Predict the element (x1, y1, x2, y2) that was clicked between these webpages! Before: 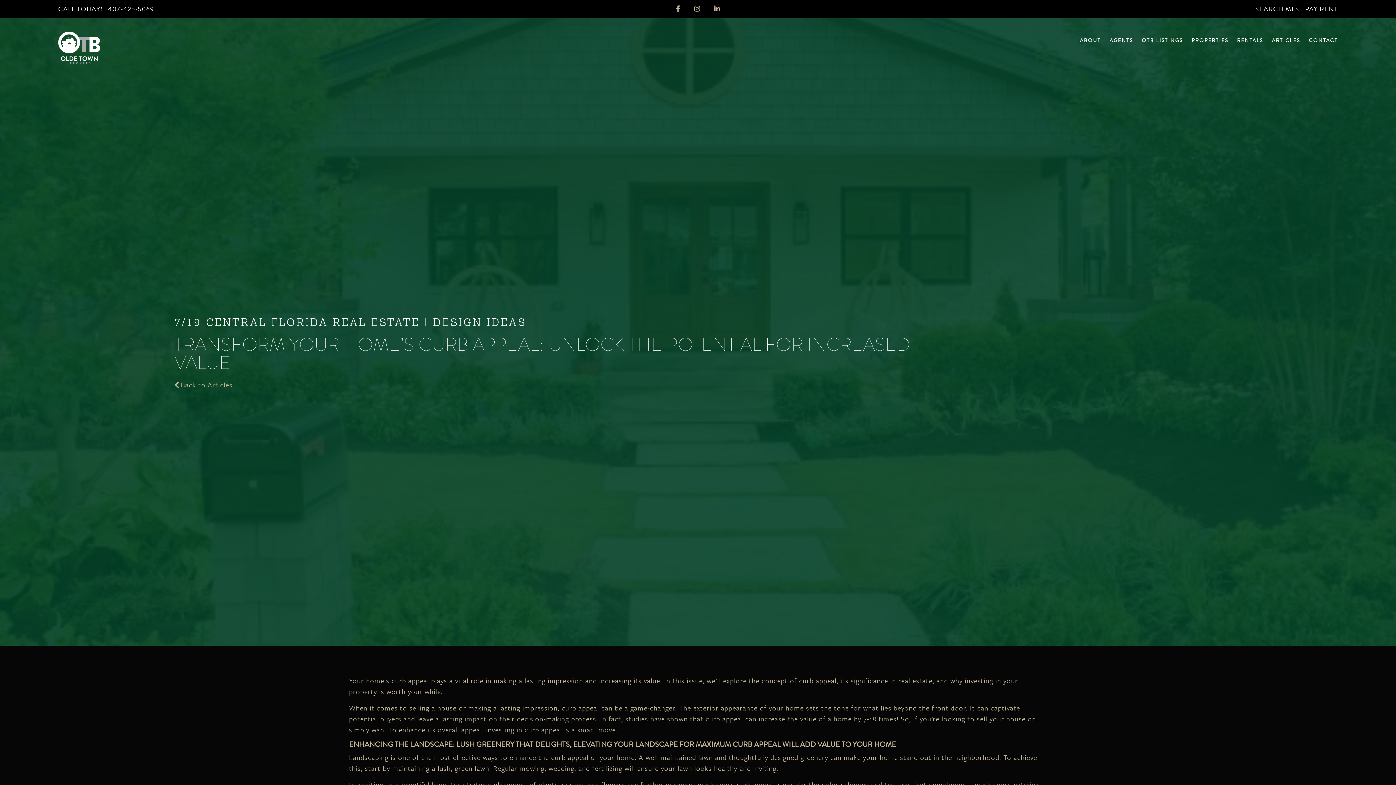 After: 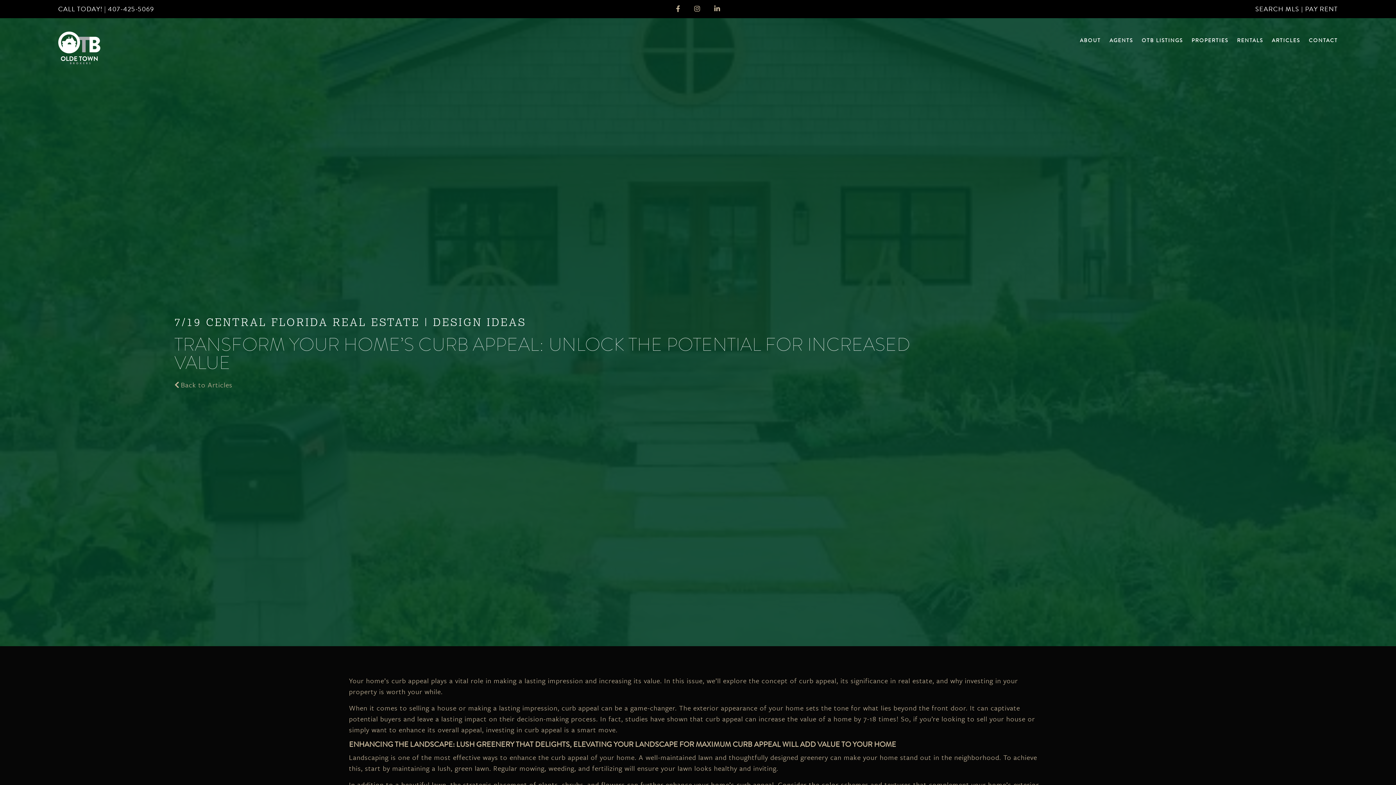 Action: bbox: (688, 3, 706, 14)